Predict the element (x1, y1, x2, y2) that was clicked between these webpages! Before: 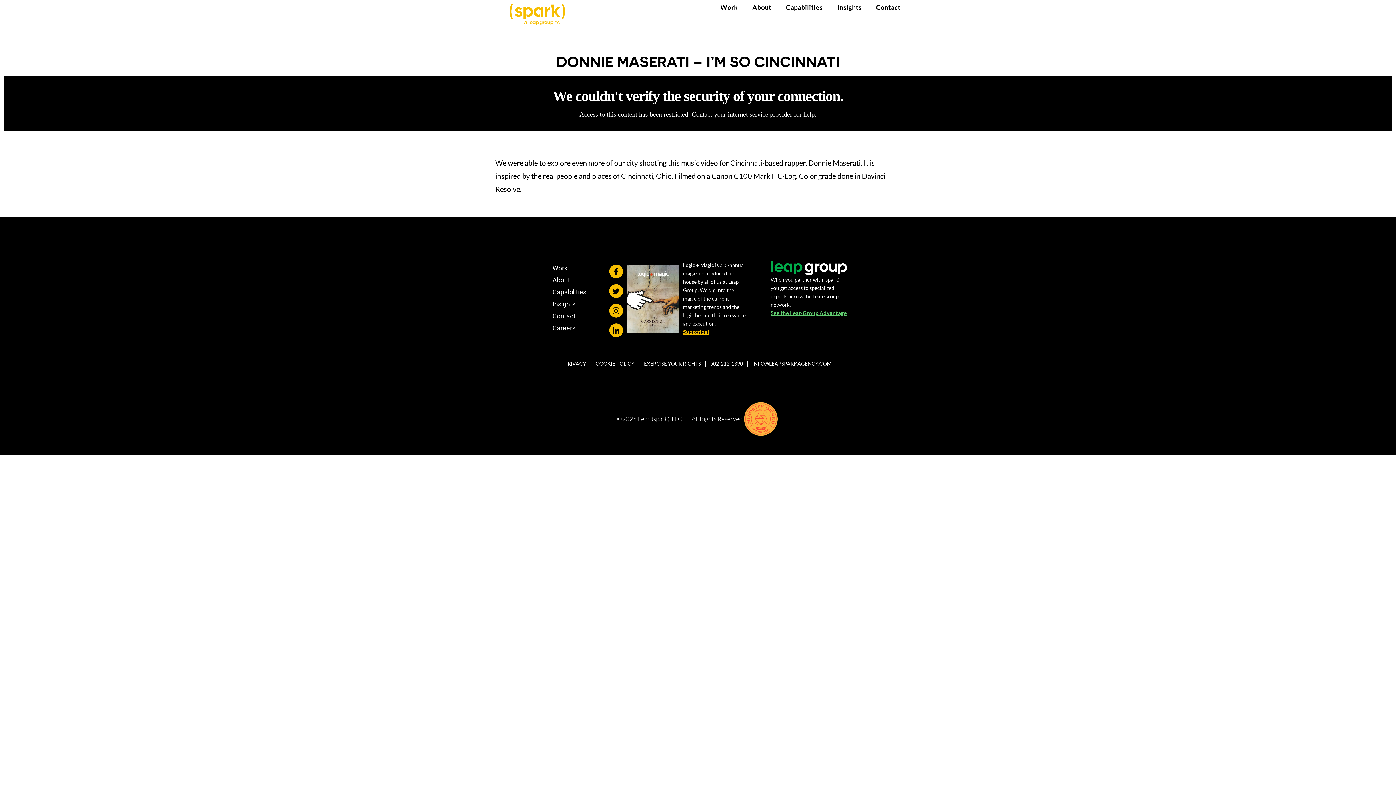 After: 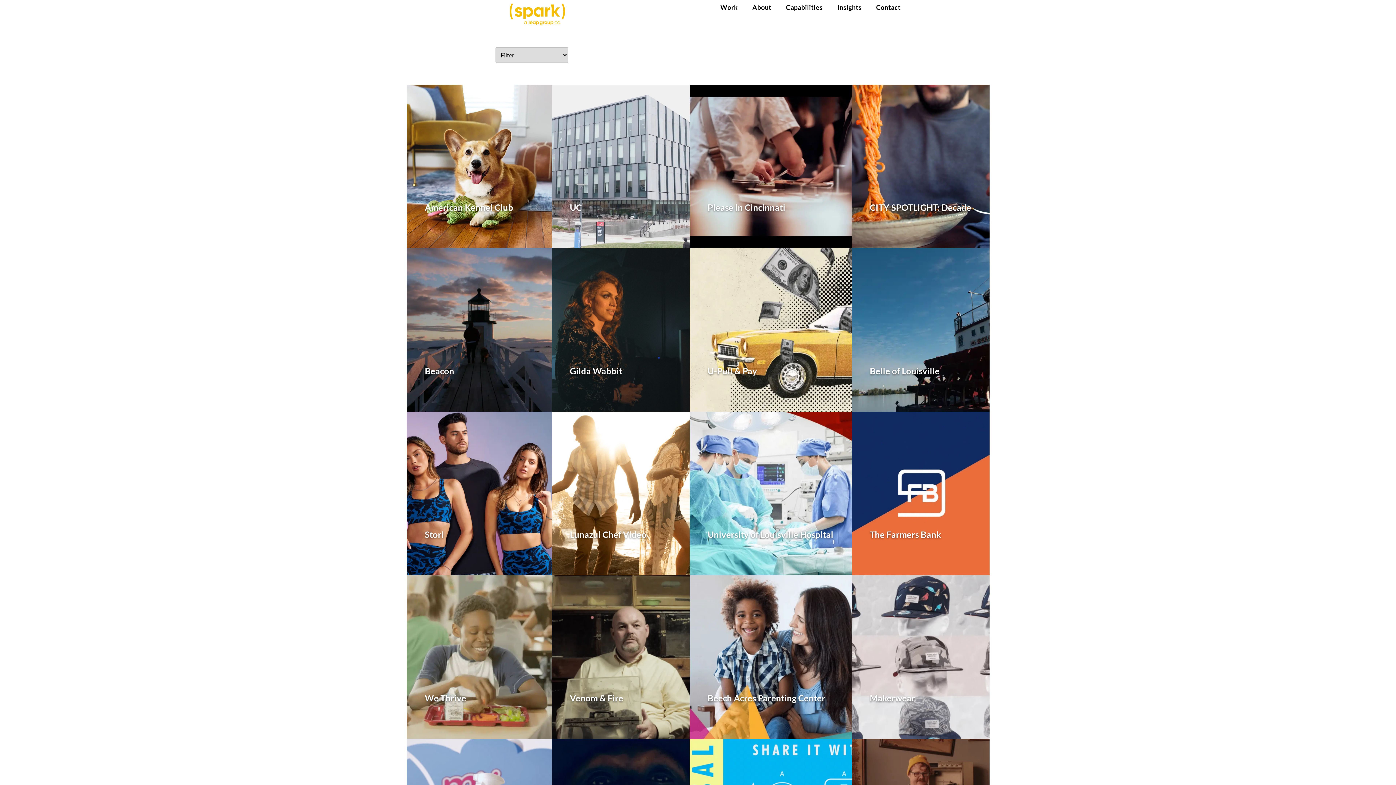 Action: label: Work bbox: (552, 264, 605, 272)